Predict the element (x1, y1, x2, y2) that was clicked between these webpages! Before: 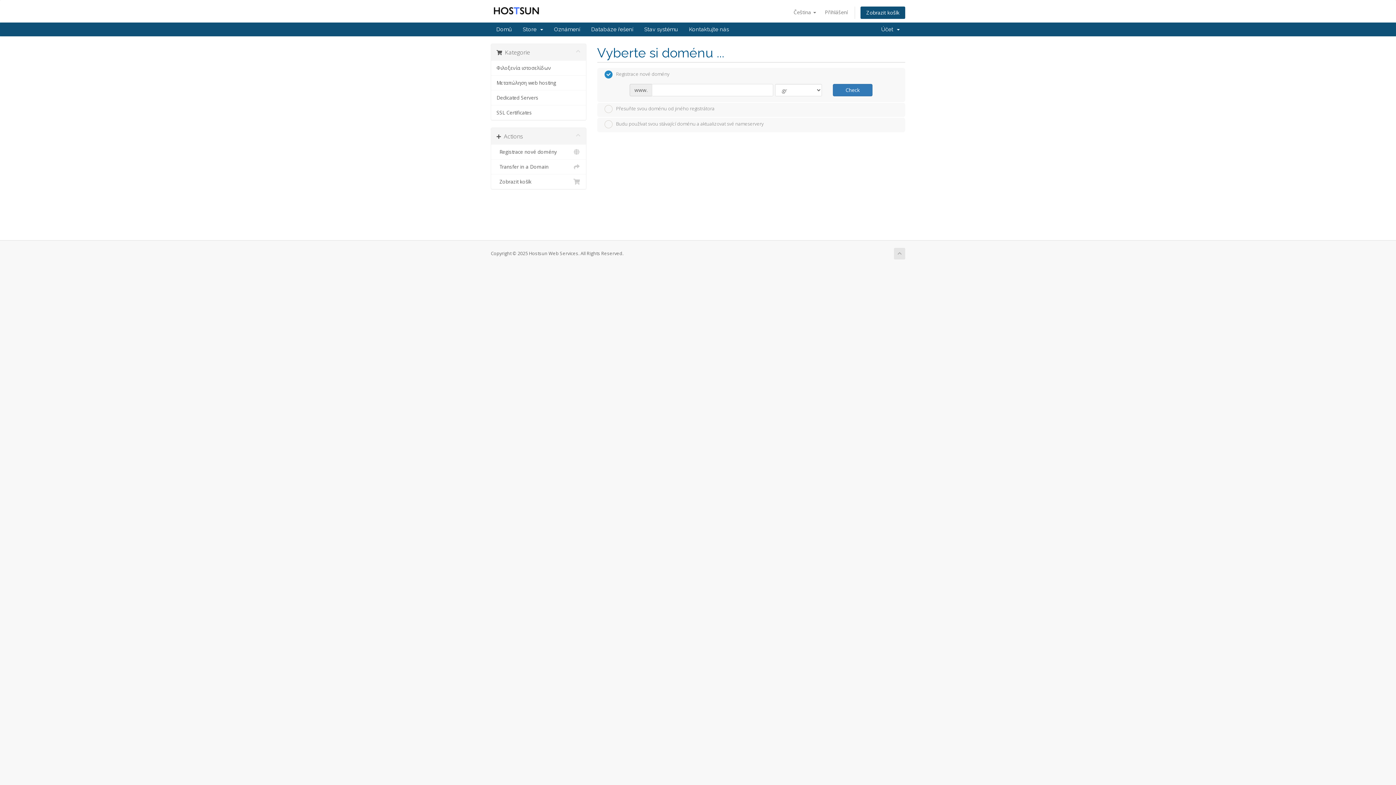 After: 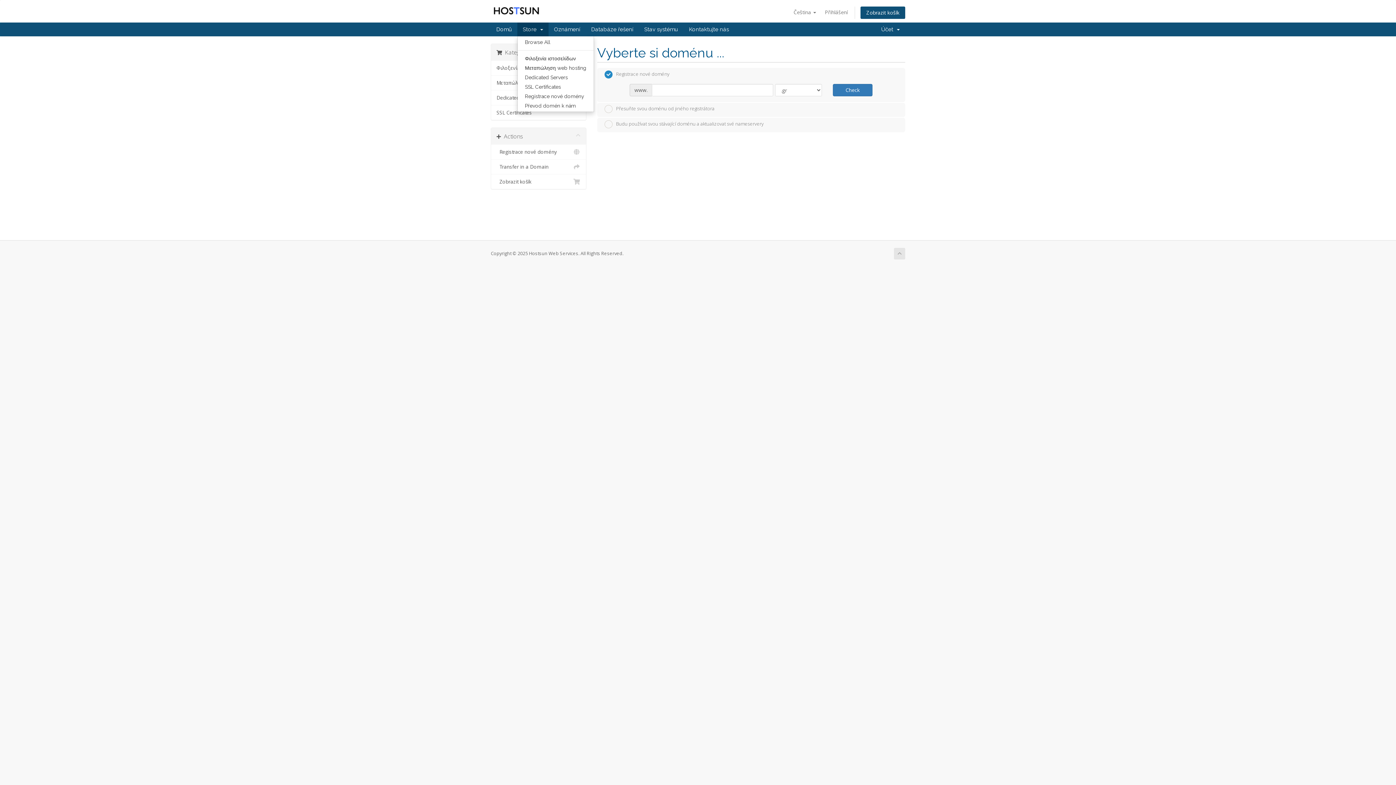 Action: label: Store   bbox: (517, 22, 548, 36)